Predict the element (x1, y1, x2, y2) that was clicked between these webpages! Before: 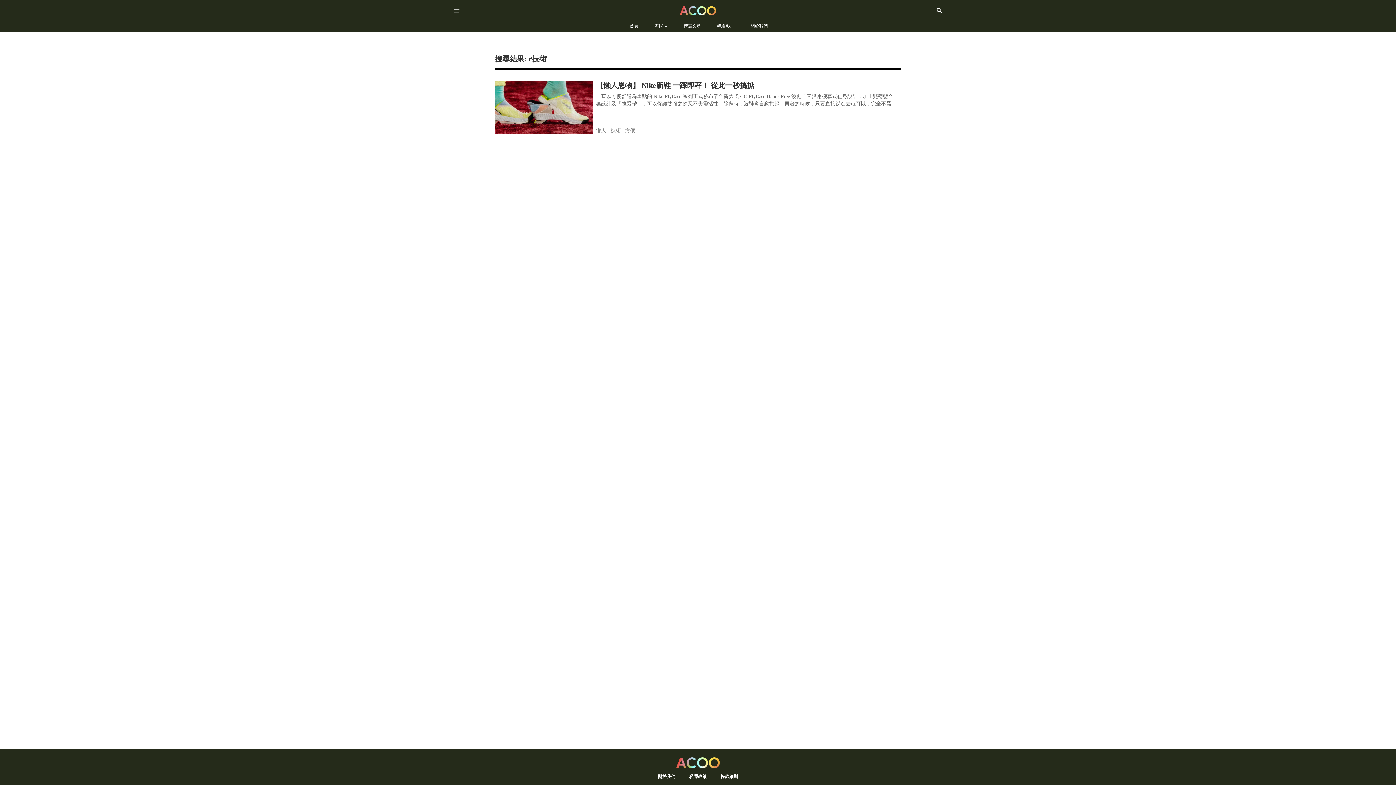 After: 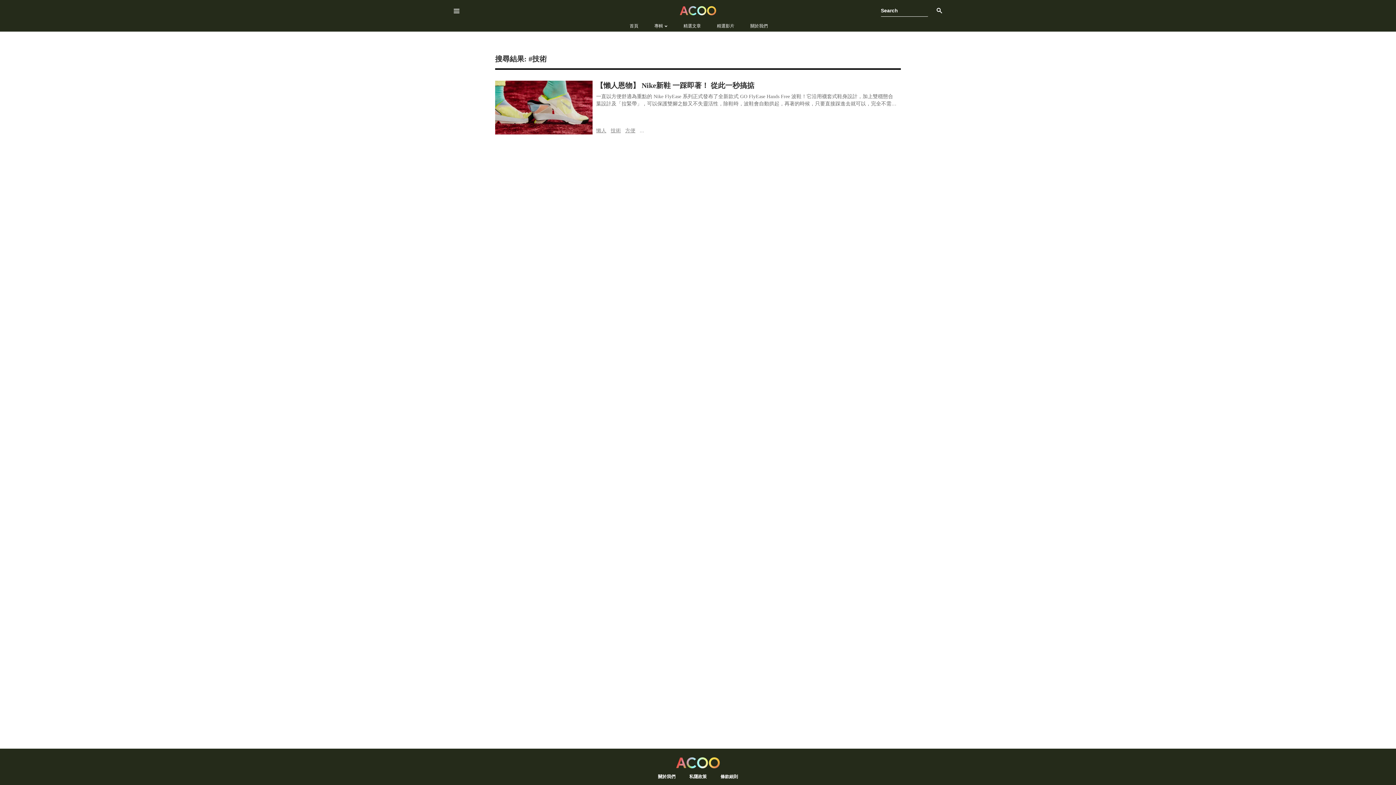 Action: bbox: (930, 4, 942, 16)